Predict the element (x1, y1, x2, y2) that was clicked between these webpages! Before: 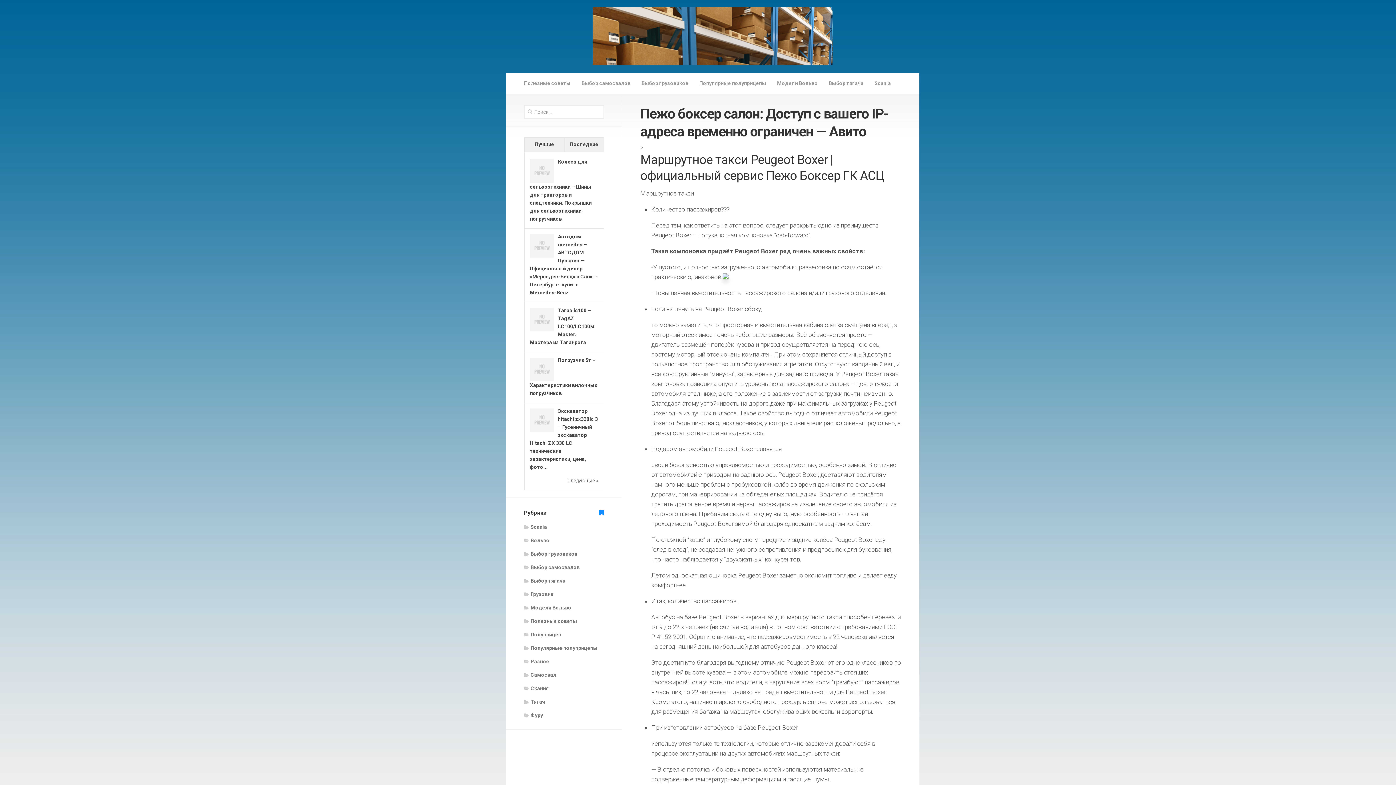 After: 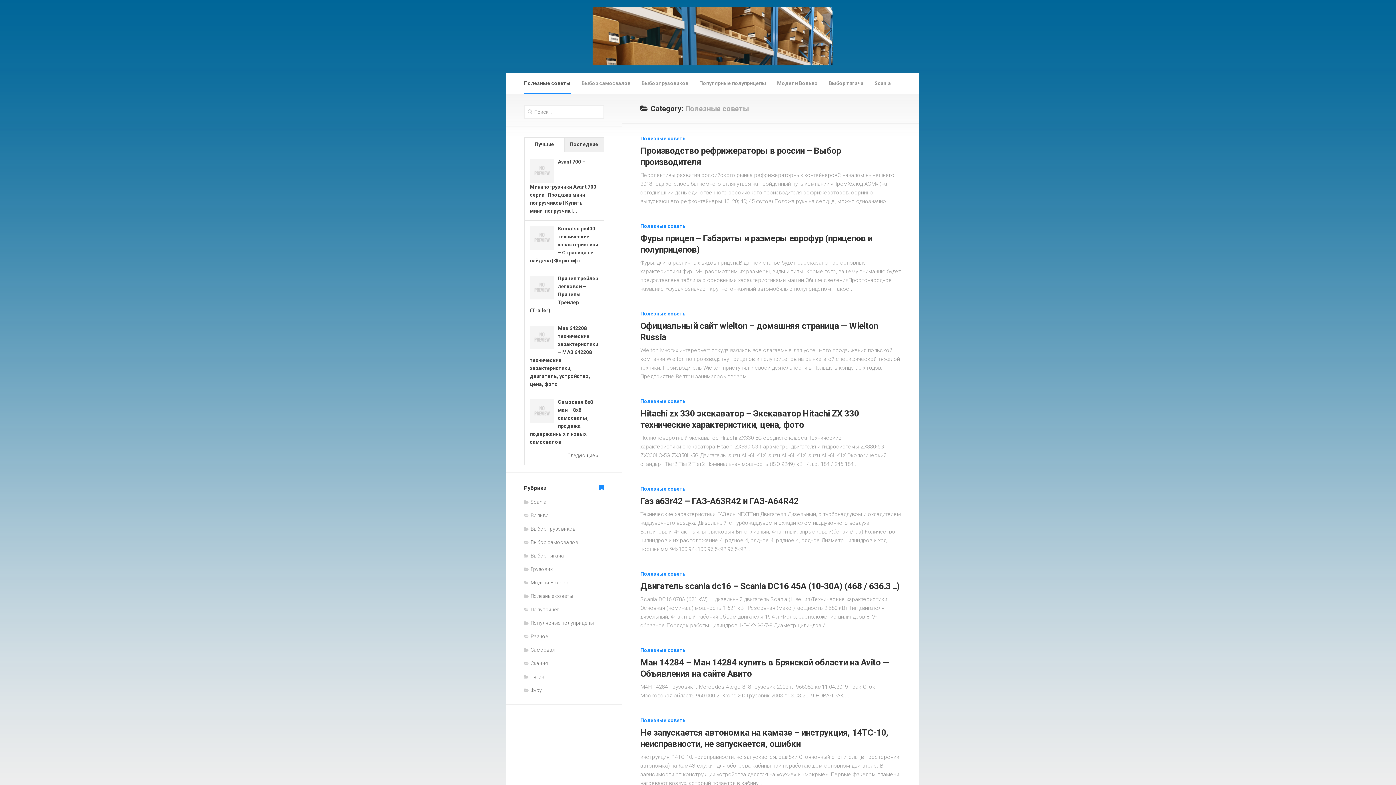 Action: bbox: (524, 177, 570, 198) label: Полезные советы